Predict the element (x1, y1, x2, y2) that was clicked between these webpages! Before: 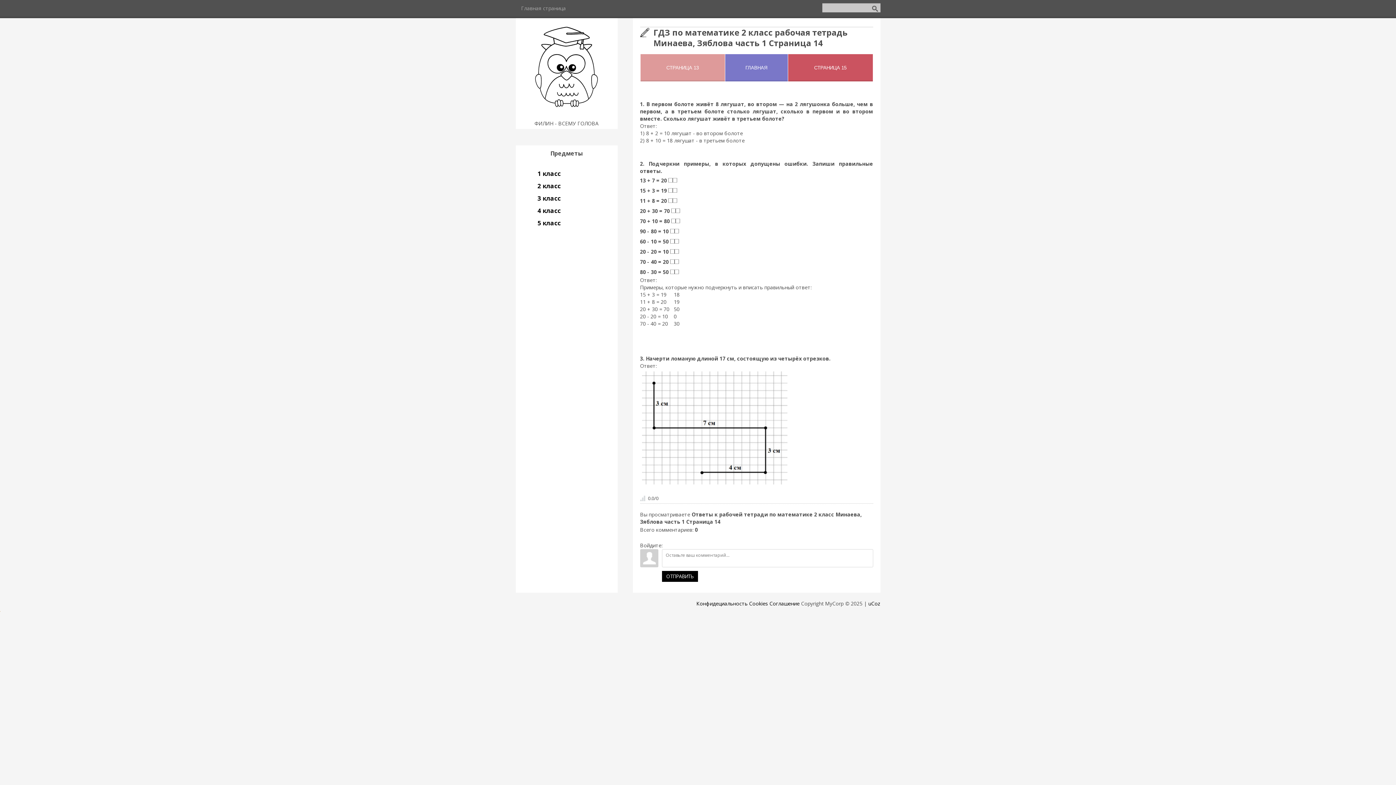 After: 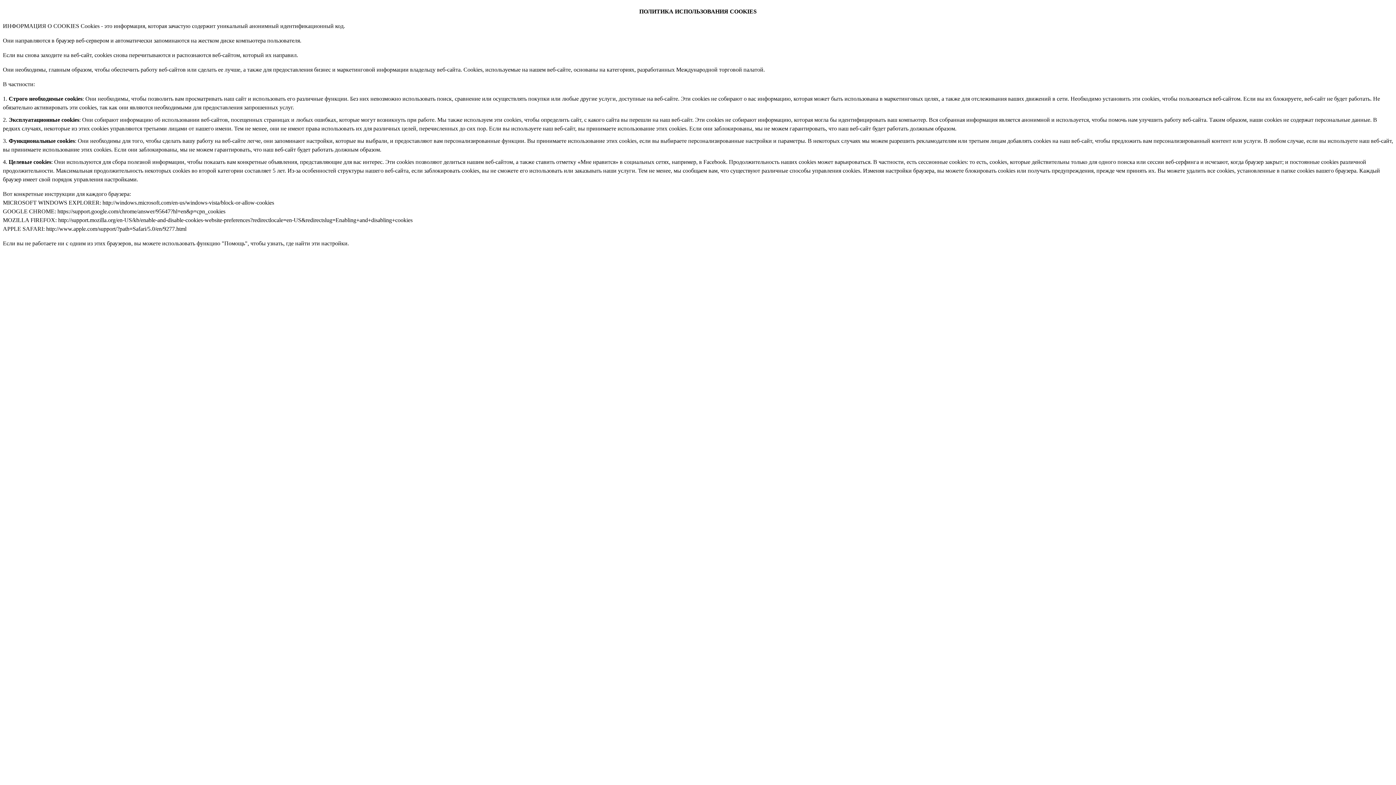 Action: label: Cookies bbox: (749, 600, 768, 607)